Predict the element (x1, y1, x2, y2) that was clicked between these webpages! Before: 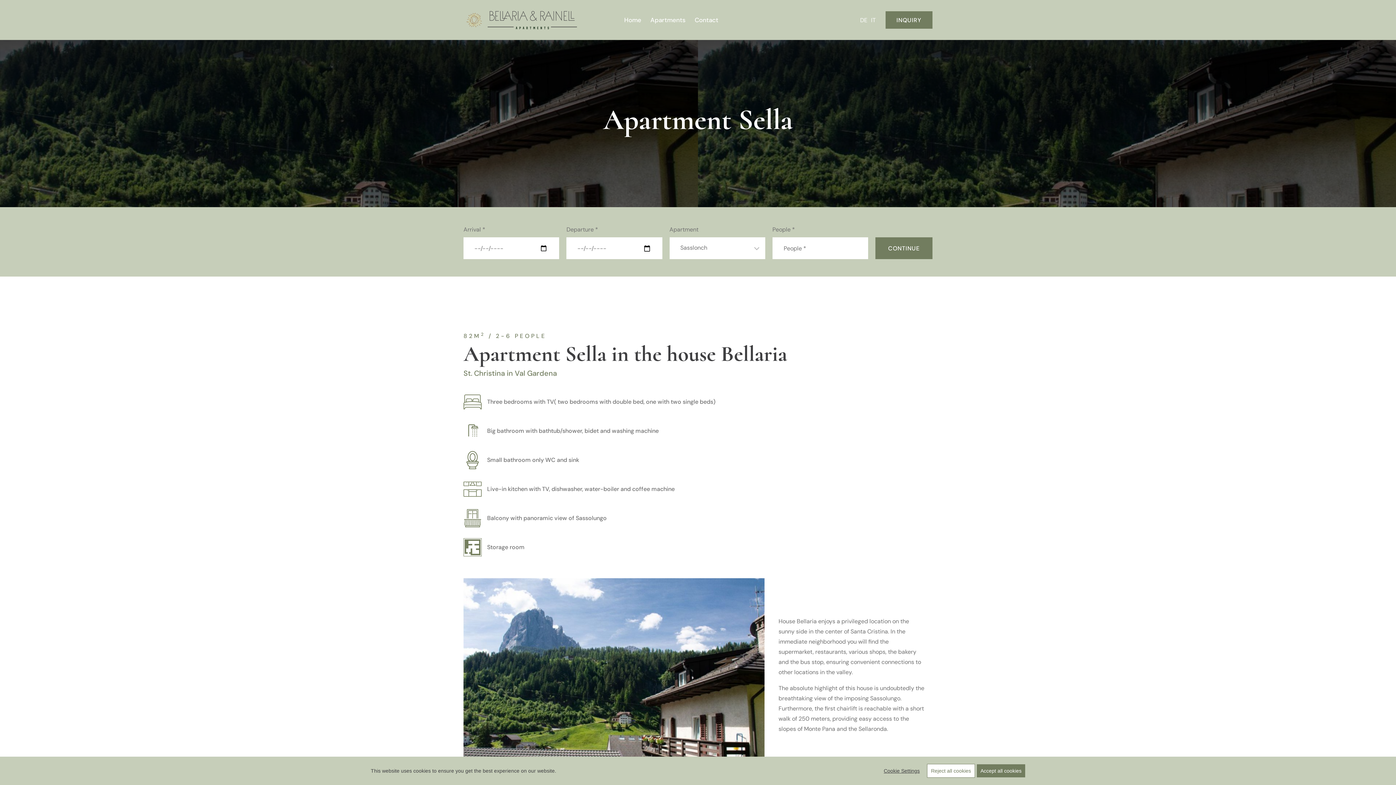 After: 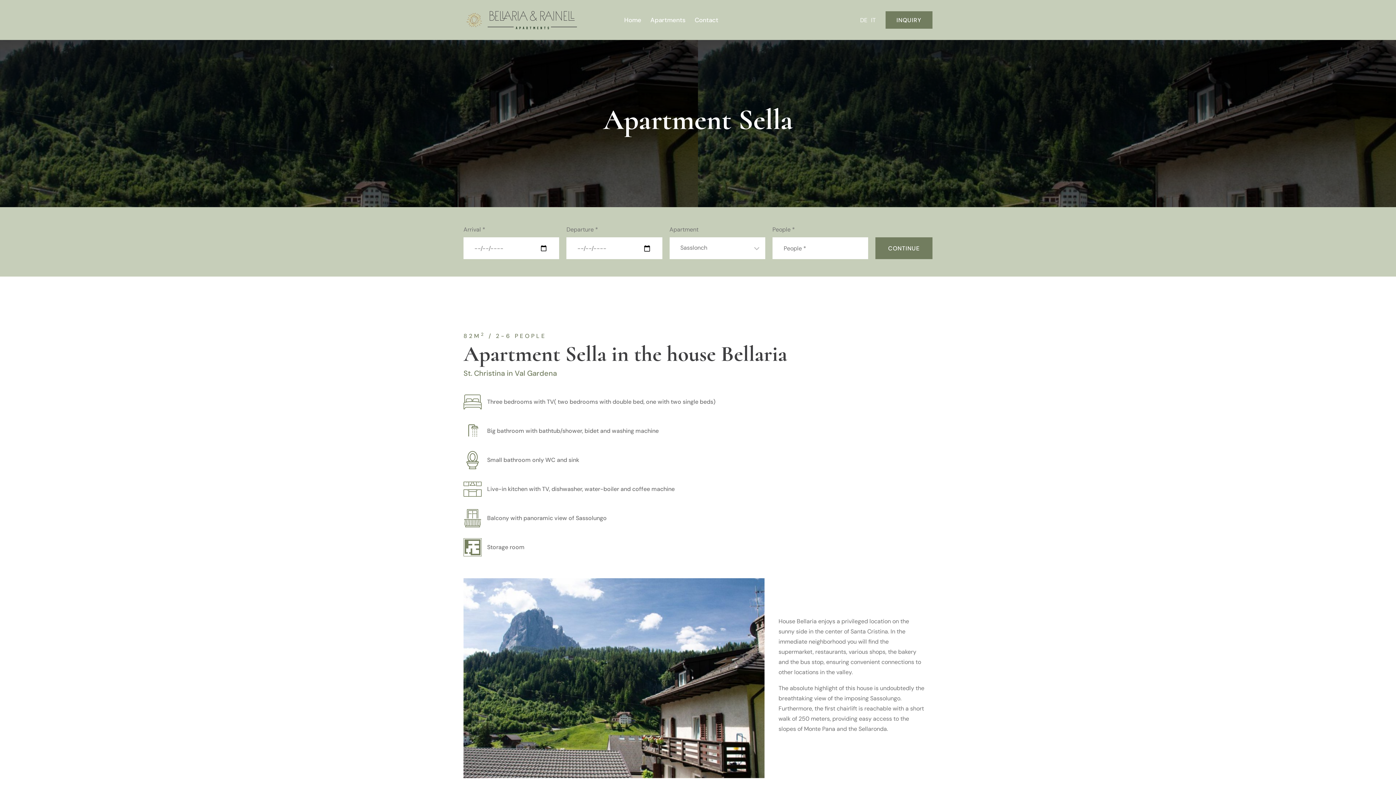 Action: label: Accept all cookies bbox: (977, 764, 1025, 777)